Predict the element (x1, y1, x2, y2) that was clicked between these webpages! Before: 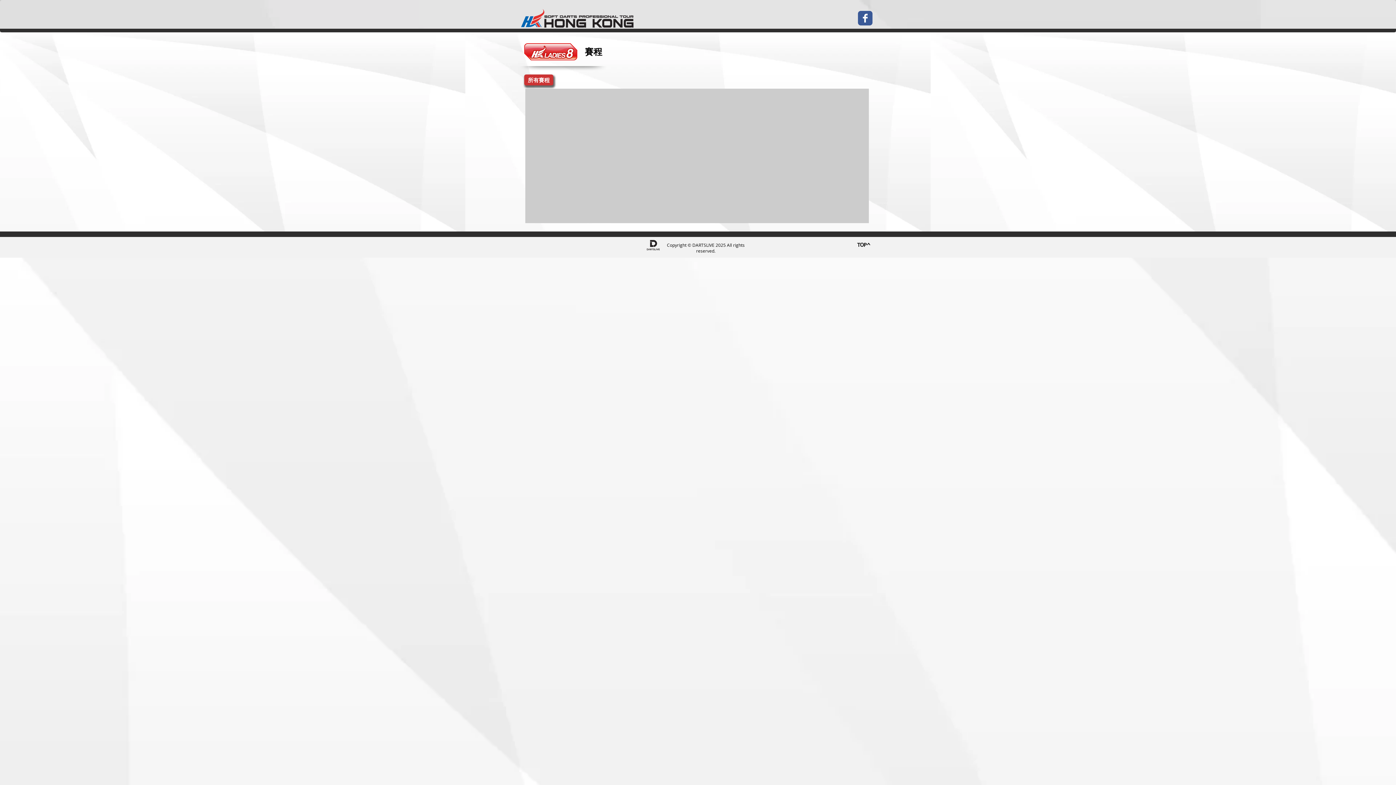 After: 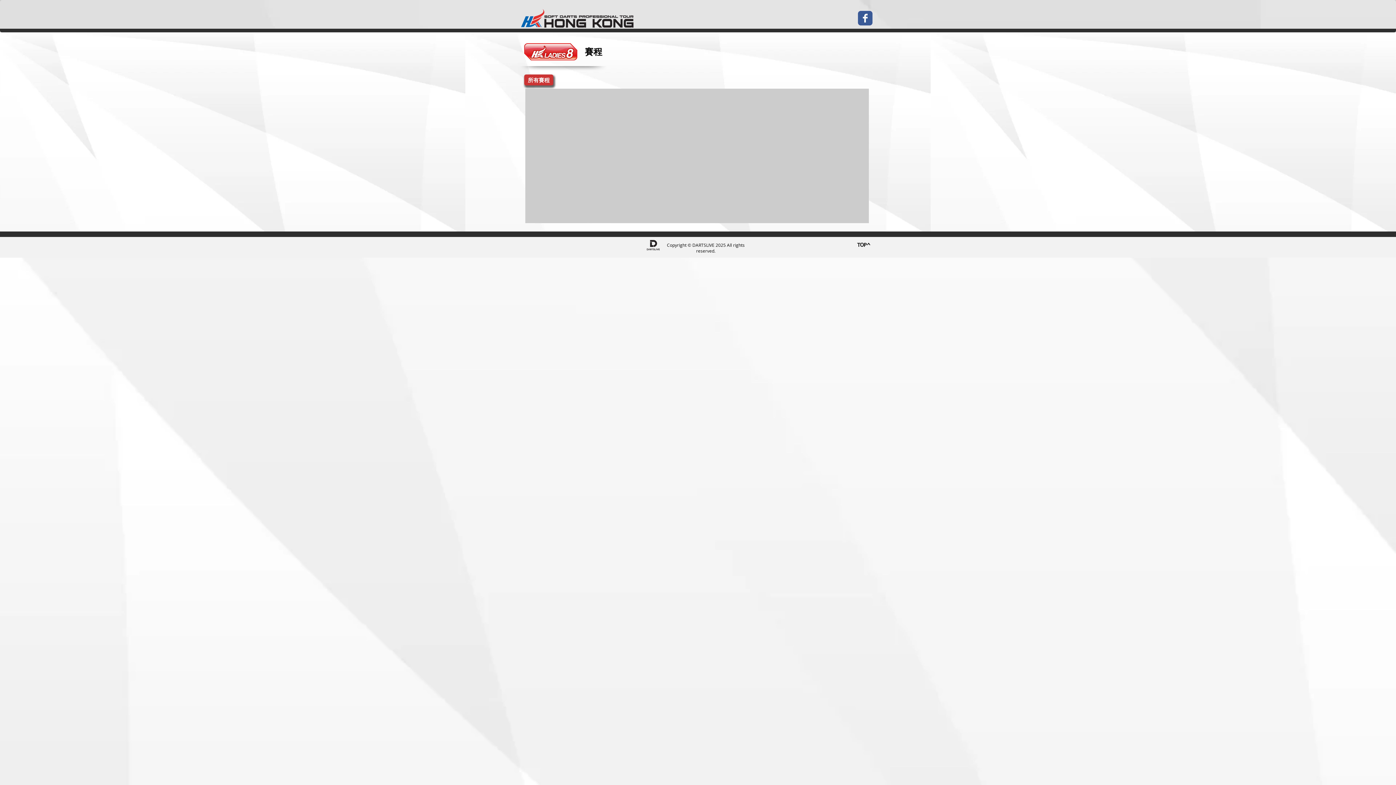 Action: bbox: (851, 241, 876, 249) label: TOP^